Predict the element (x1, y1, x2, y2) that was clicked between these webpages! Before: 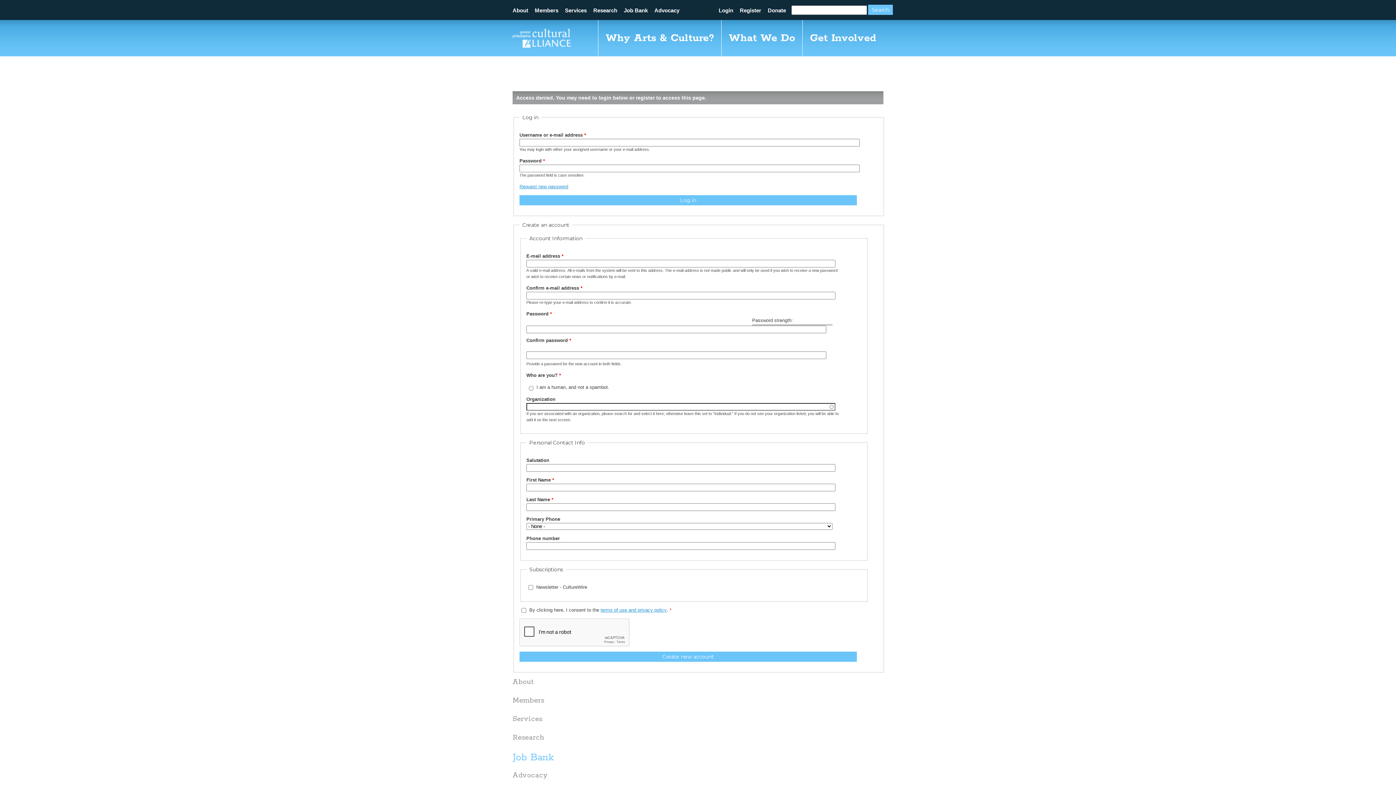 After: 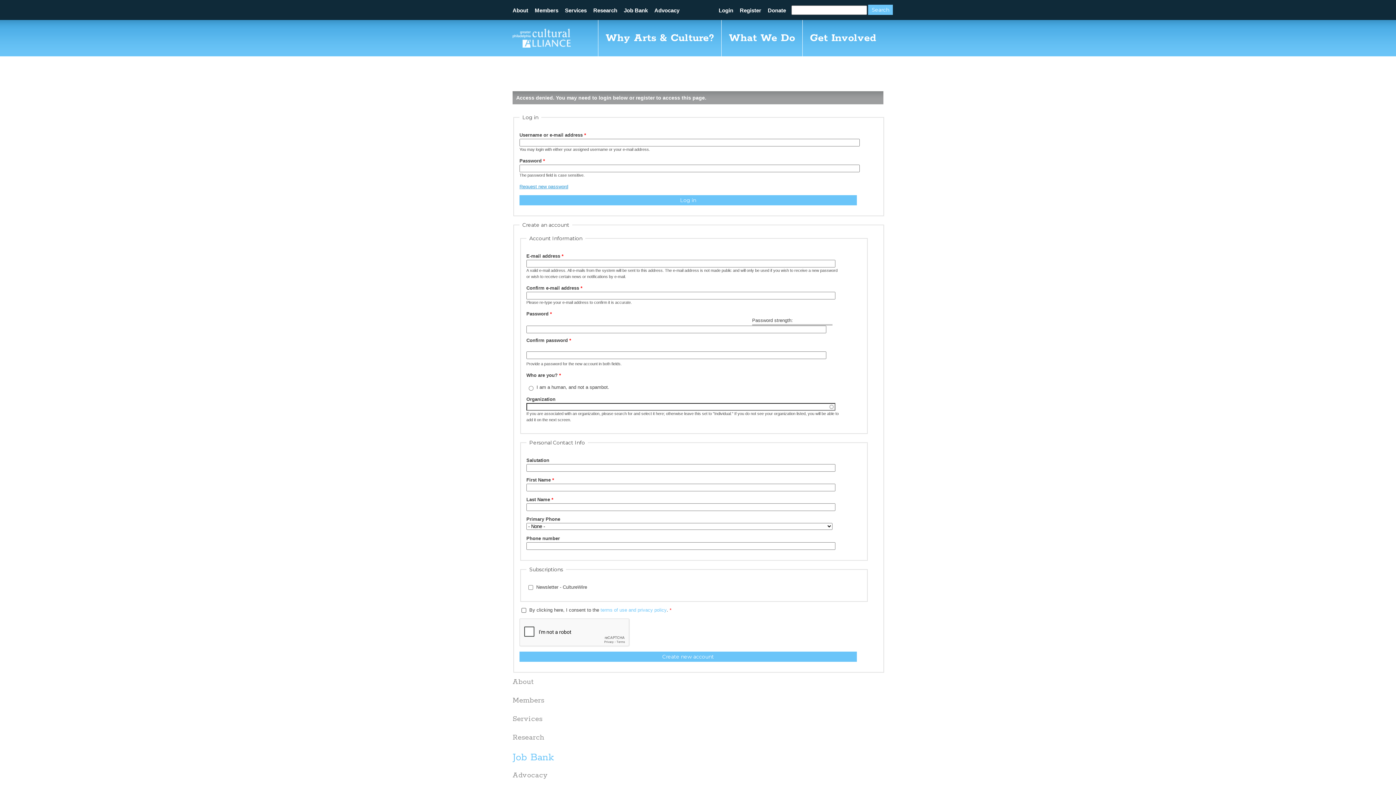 Action: label: terms of use and privacy policy bbox: (600, 607, 666, 613)